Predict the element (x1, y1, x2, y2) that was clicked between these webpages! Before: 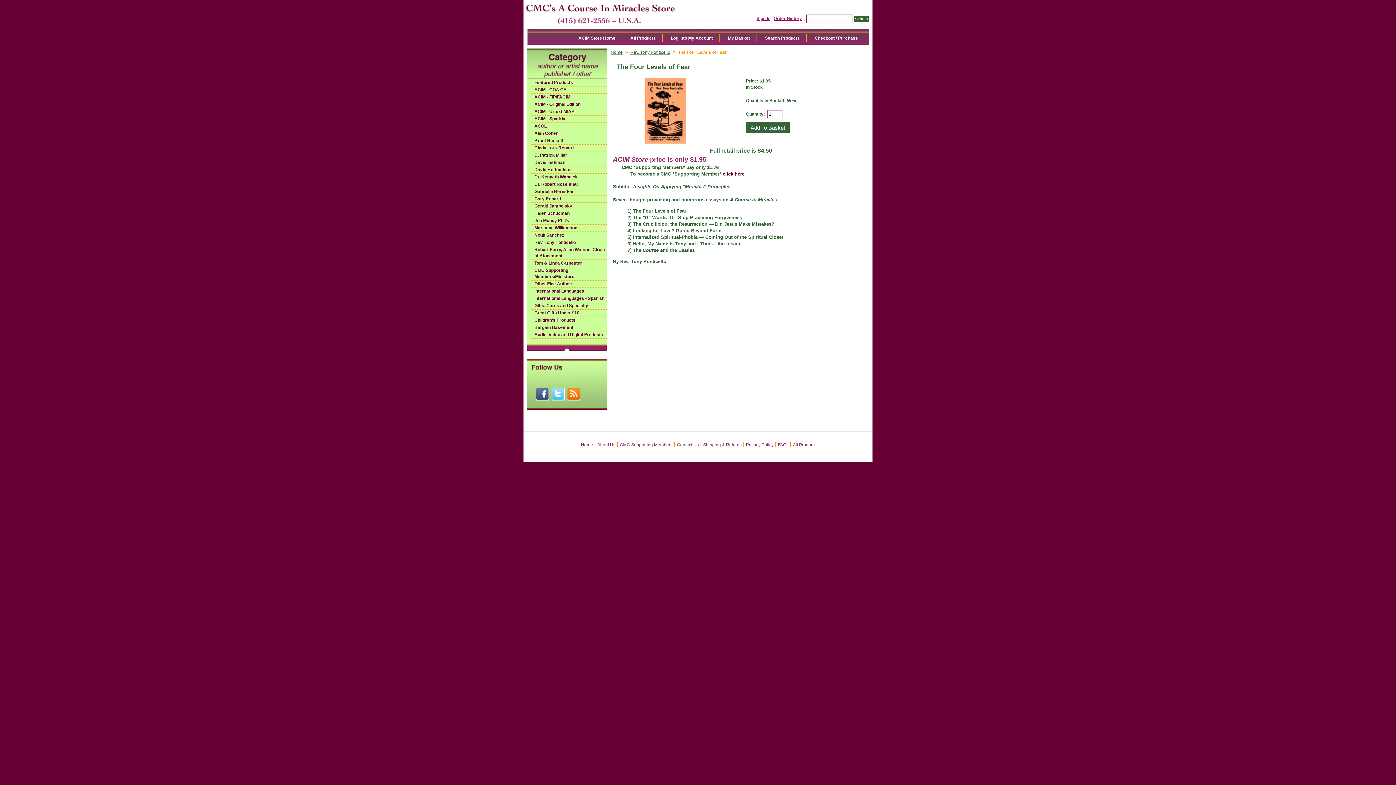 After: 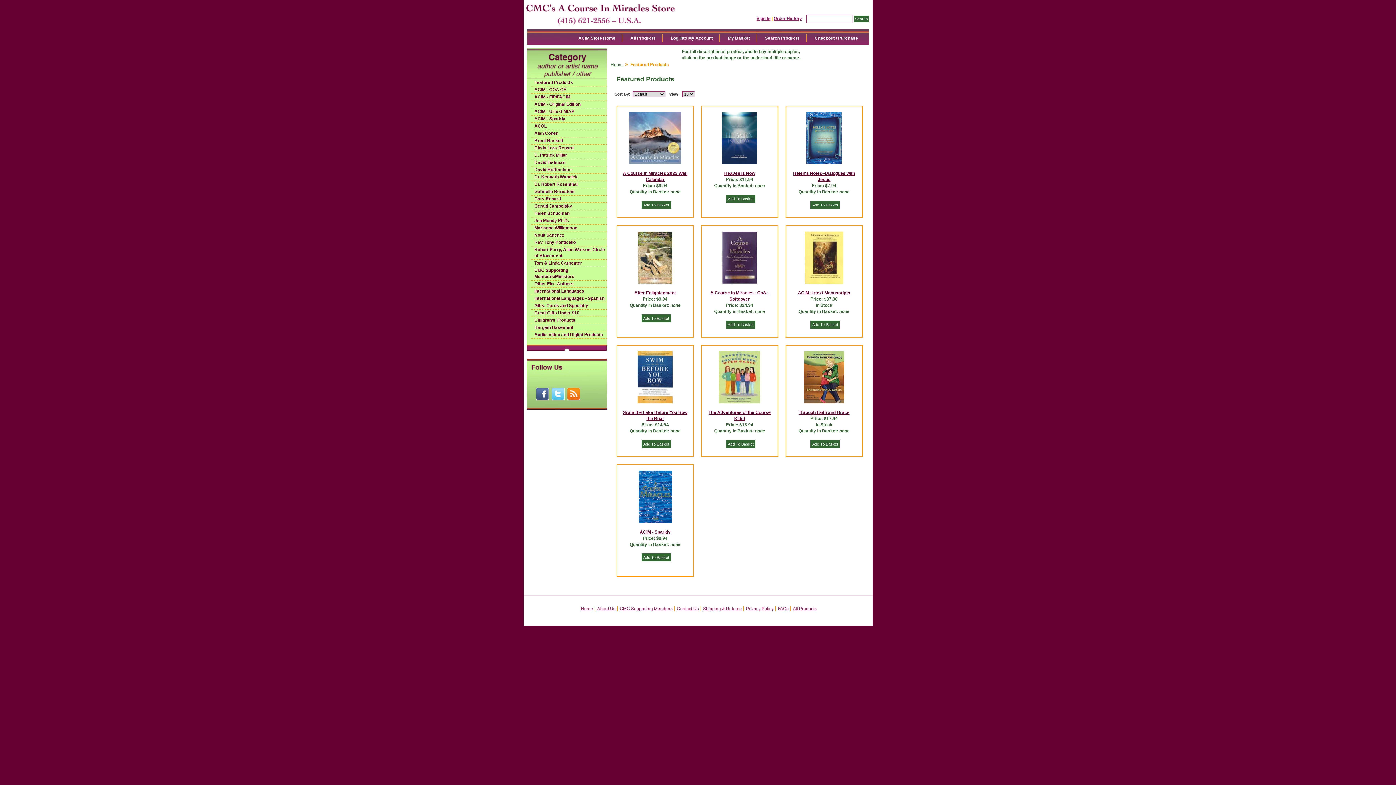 Action: label: Featured Products bbox: (530, 79, 606, 85)